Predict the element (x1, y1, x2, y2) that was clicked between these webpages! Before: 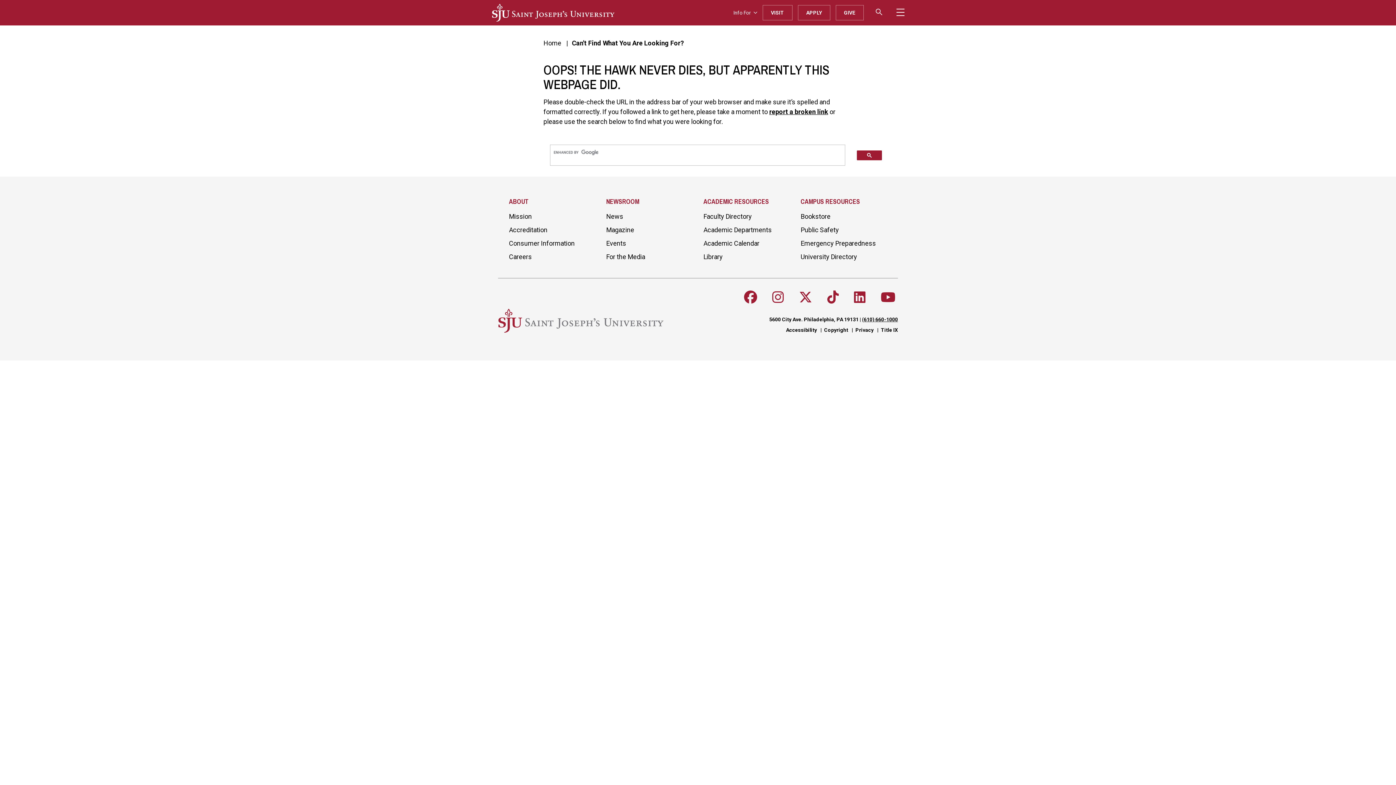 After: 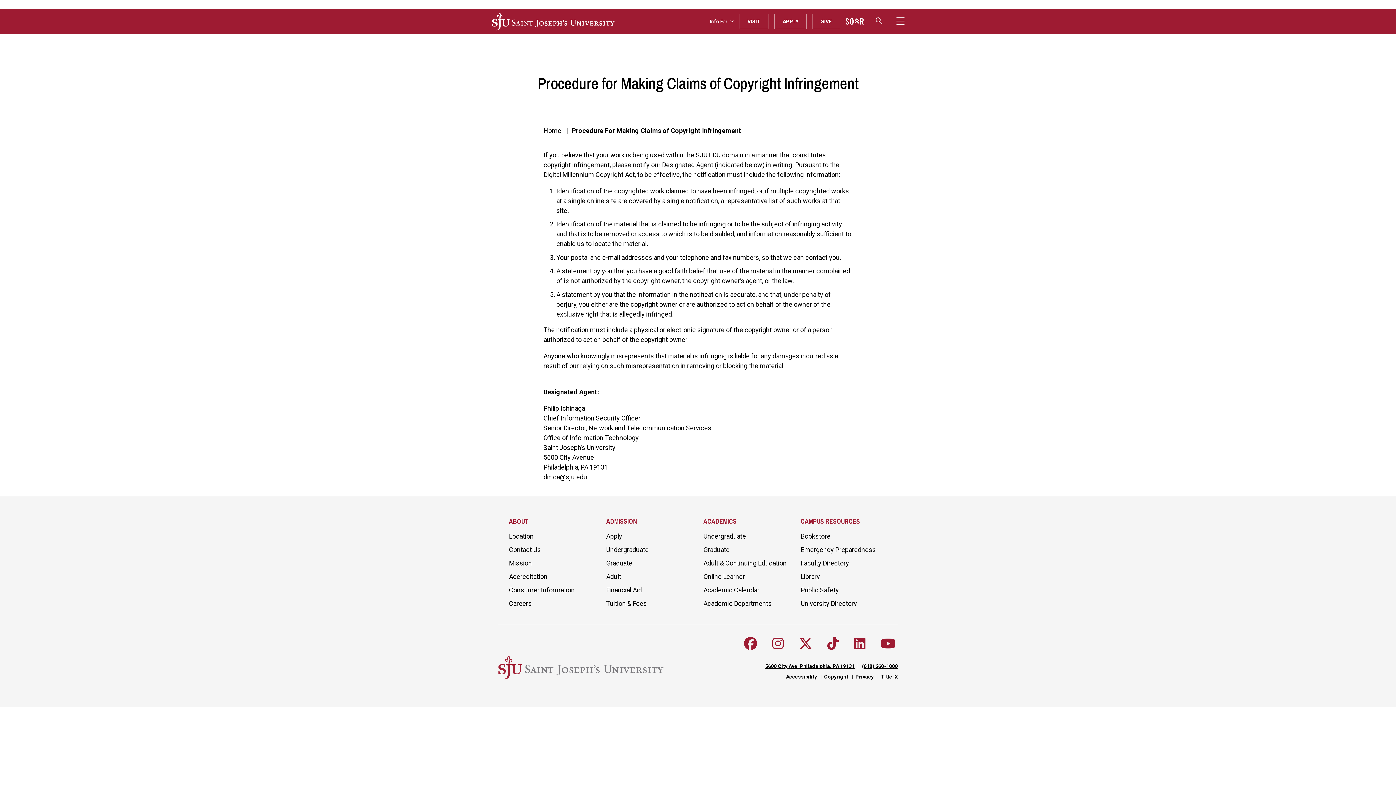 Action: bbox: (824, 327, 848, 333) label: Copyright